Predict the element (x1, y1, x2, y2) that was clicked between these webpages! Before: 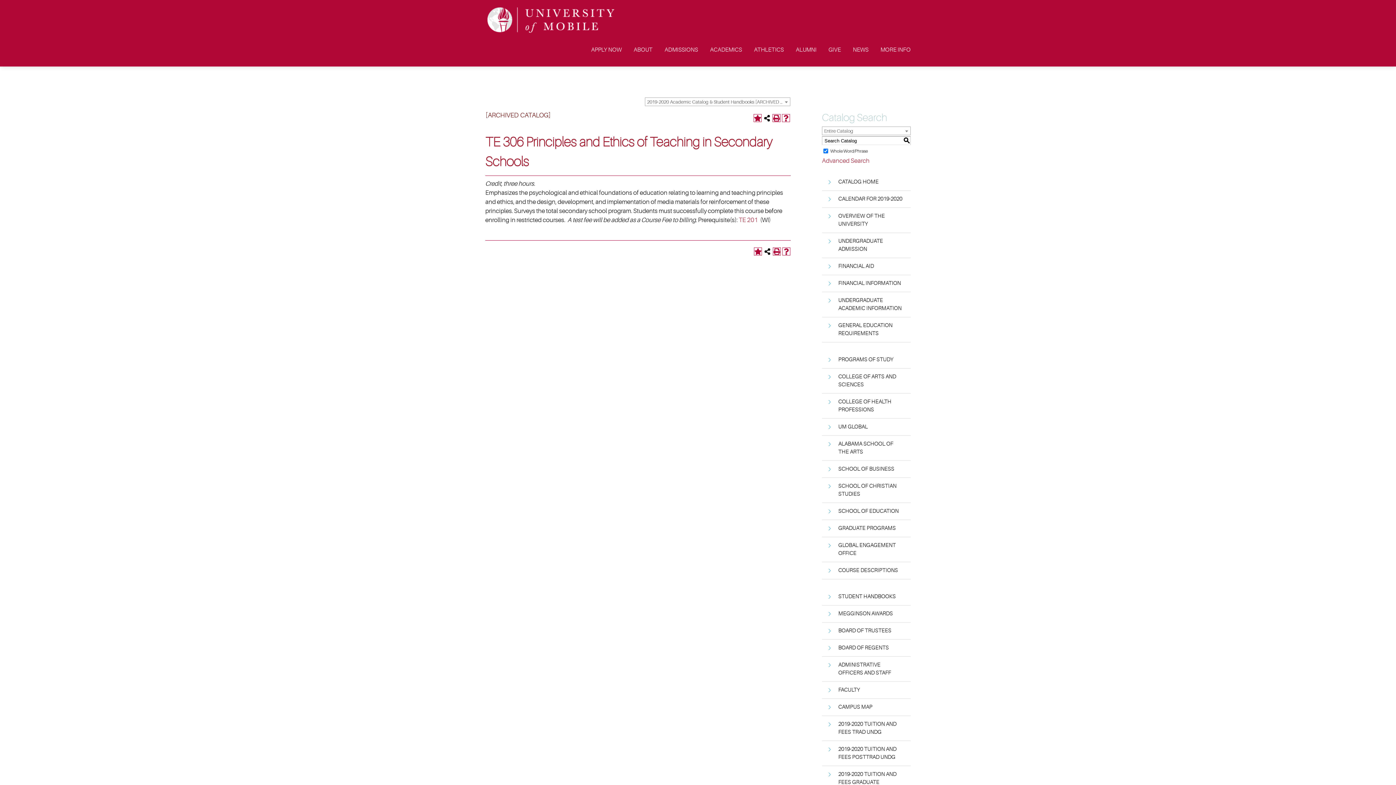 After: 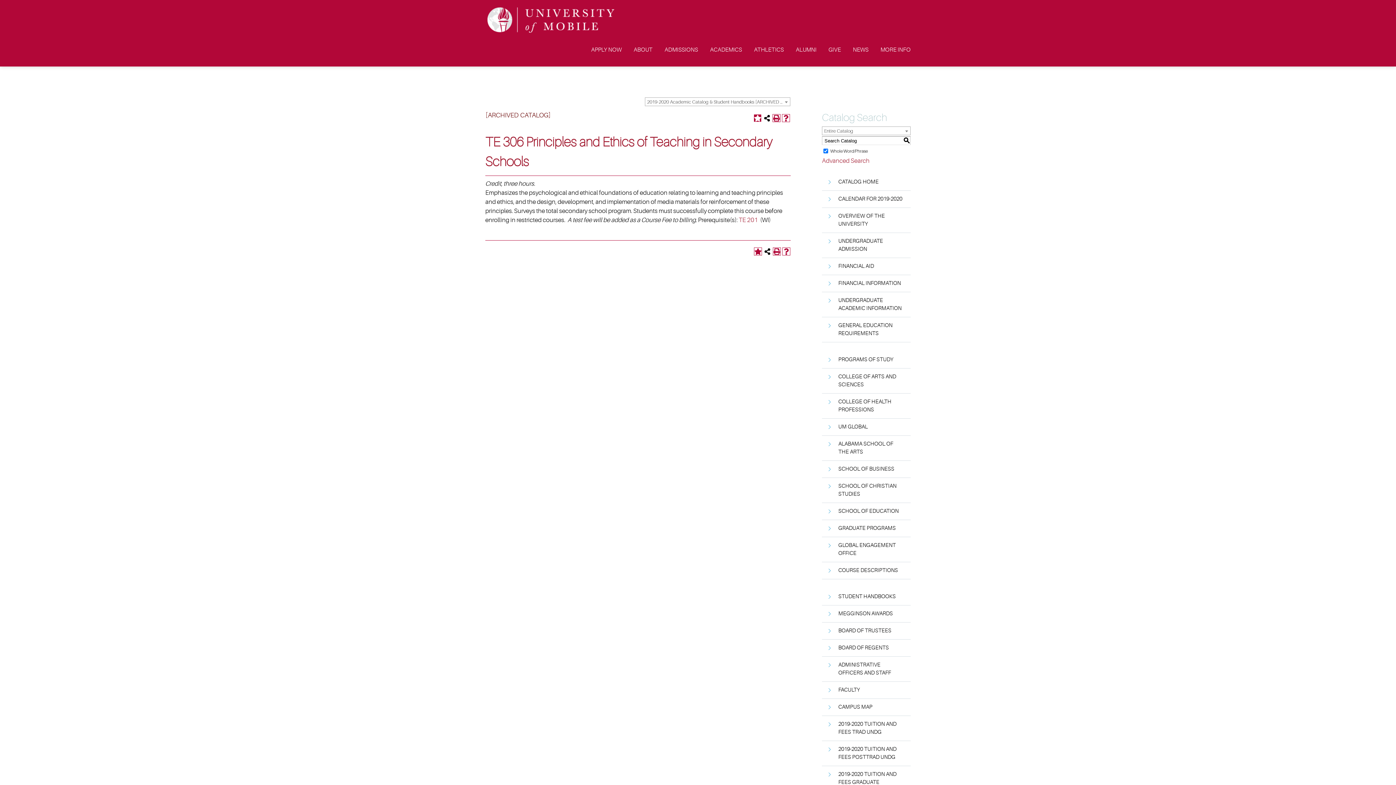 Action: bbox: (753, 114, 761, 122) label: Add to My Favorites (opens a new window)